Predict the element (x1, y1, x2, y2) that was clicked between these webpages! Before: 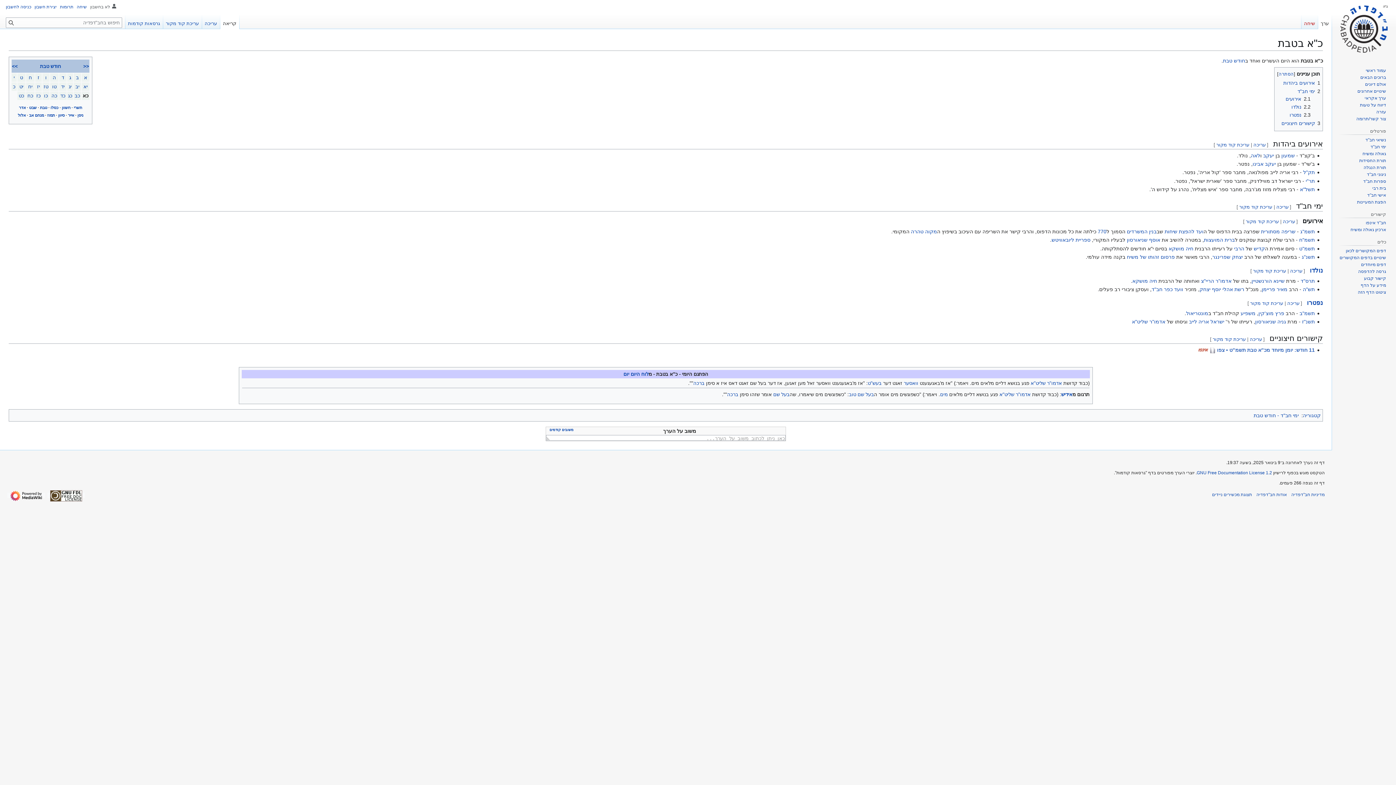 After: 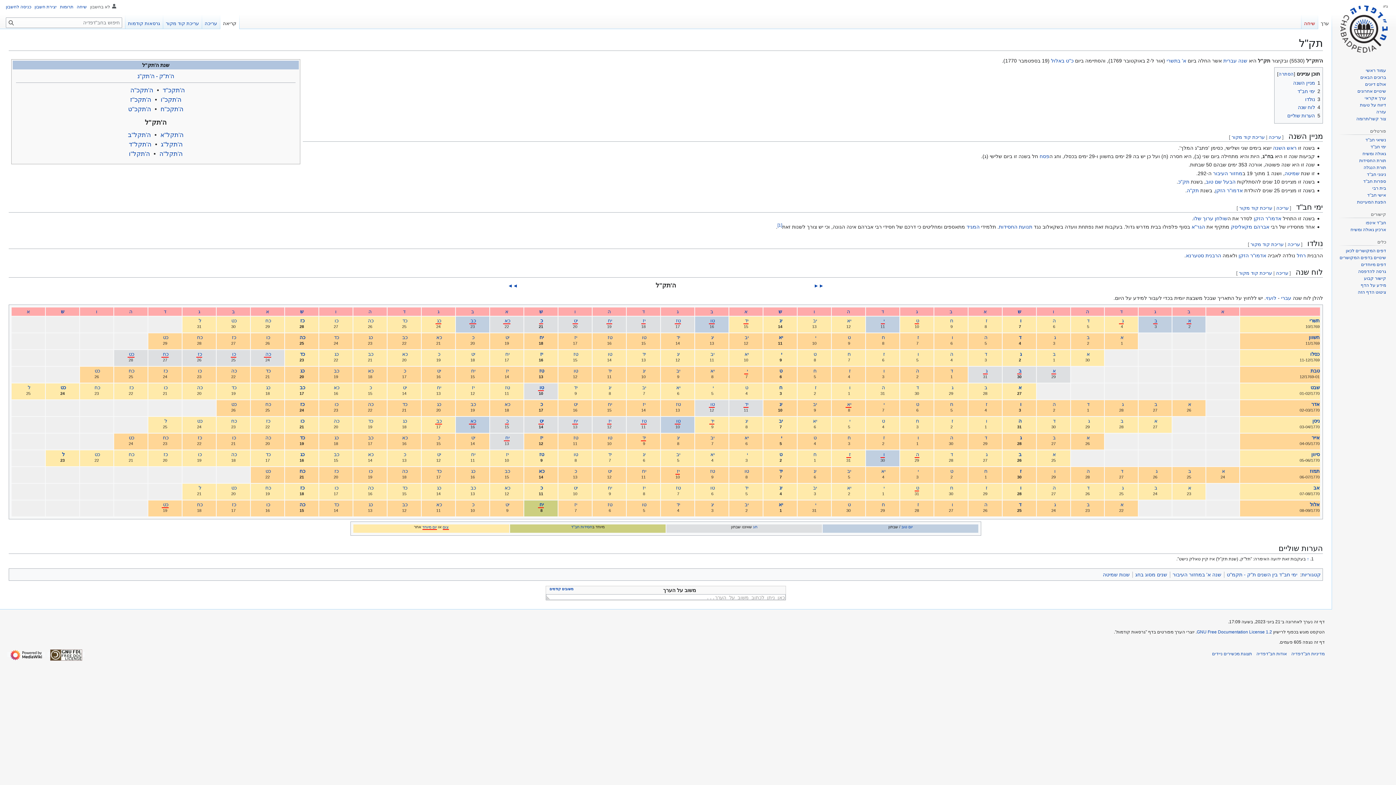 Action: label: תק"ל bbox: (1303, 169, 1315, 175)